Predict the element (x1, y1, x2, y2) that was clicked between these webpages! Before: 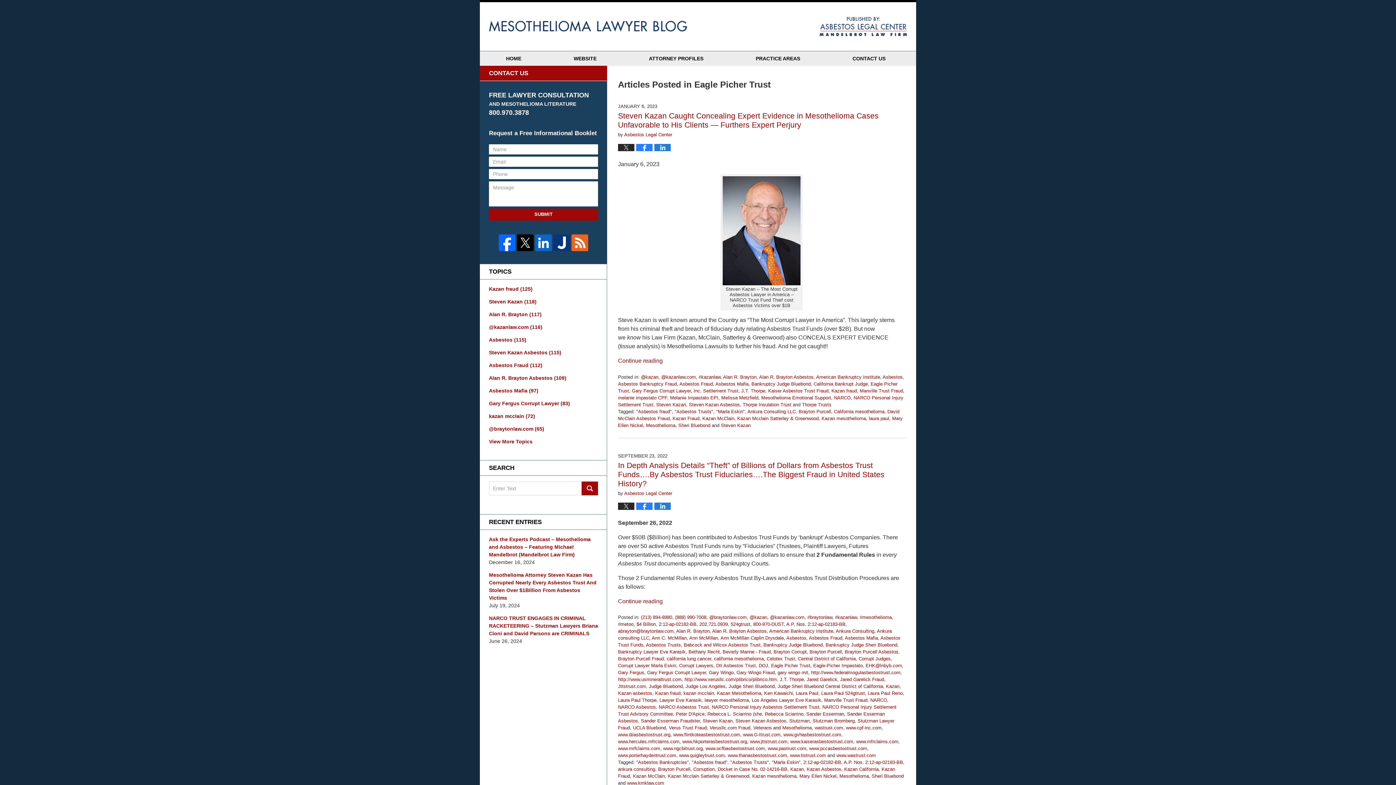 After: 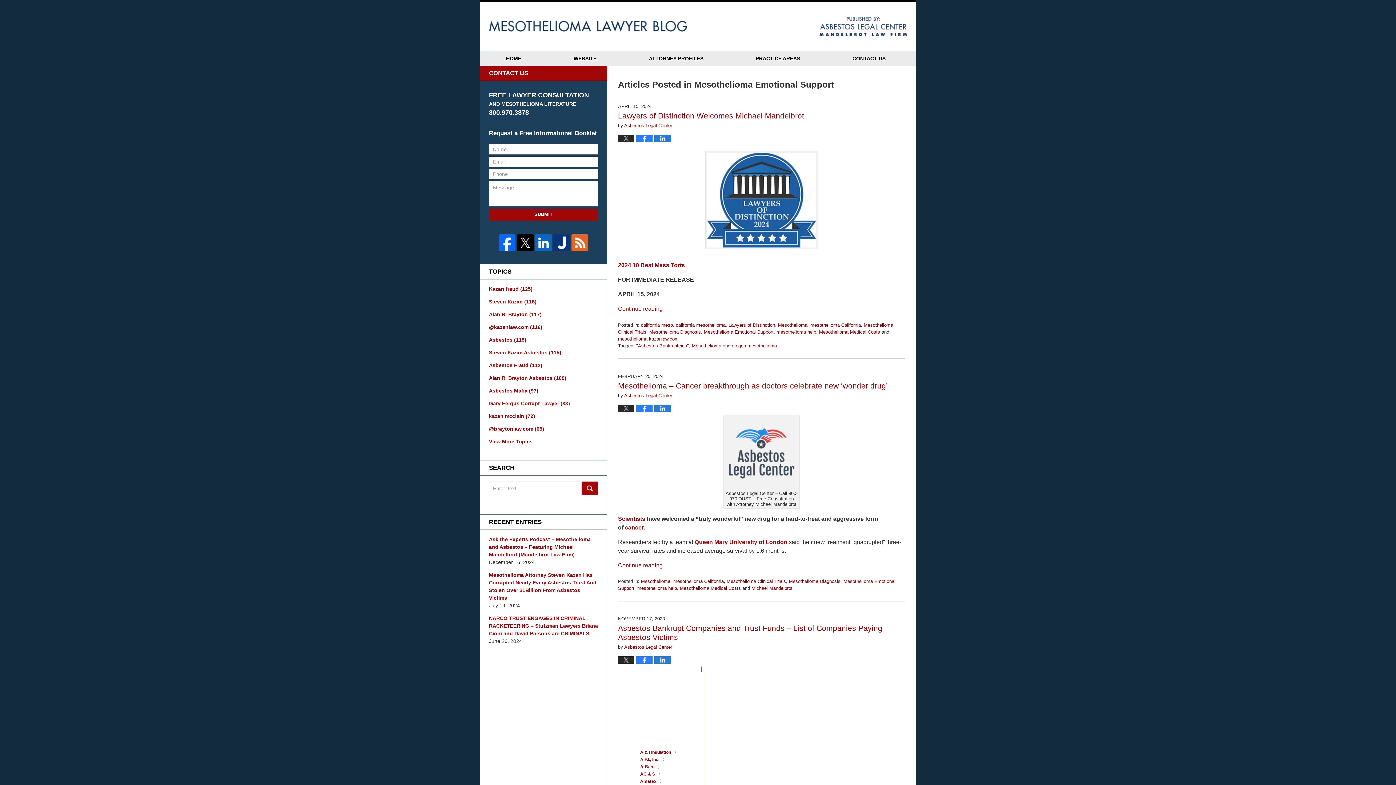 Action: bbox: (761, 395, 831, 400) label: Mesothelioma Emotional Support